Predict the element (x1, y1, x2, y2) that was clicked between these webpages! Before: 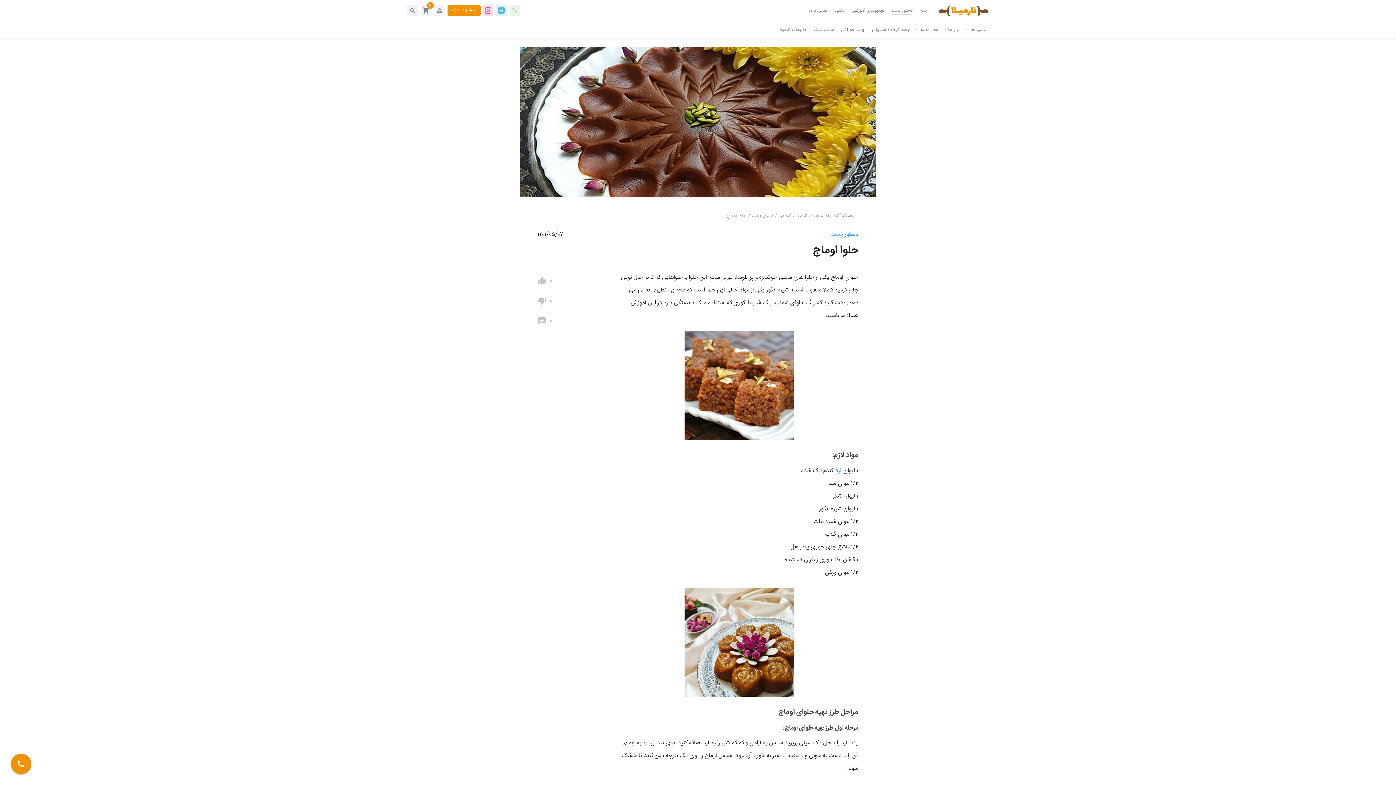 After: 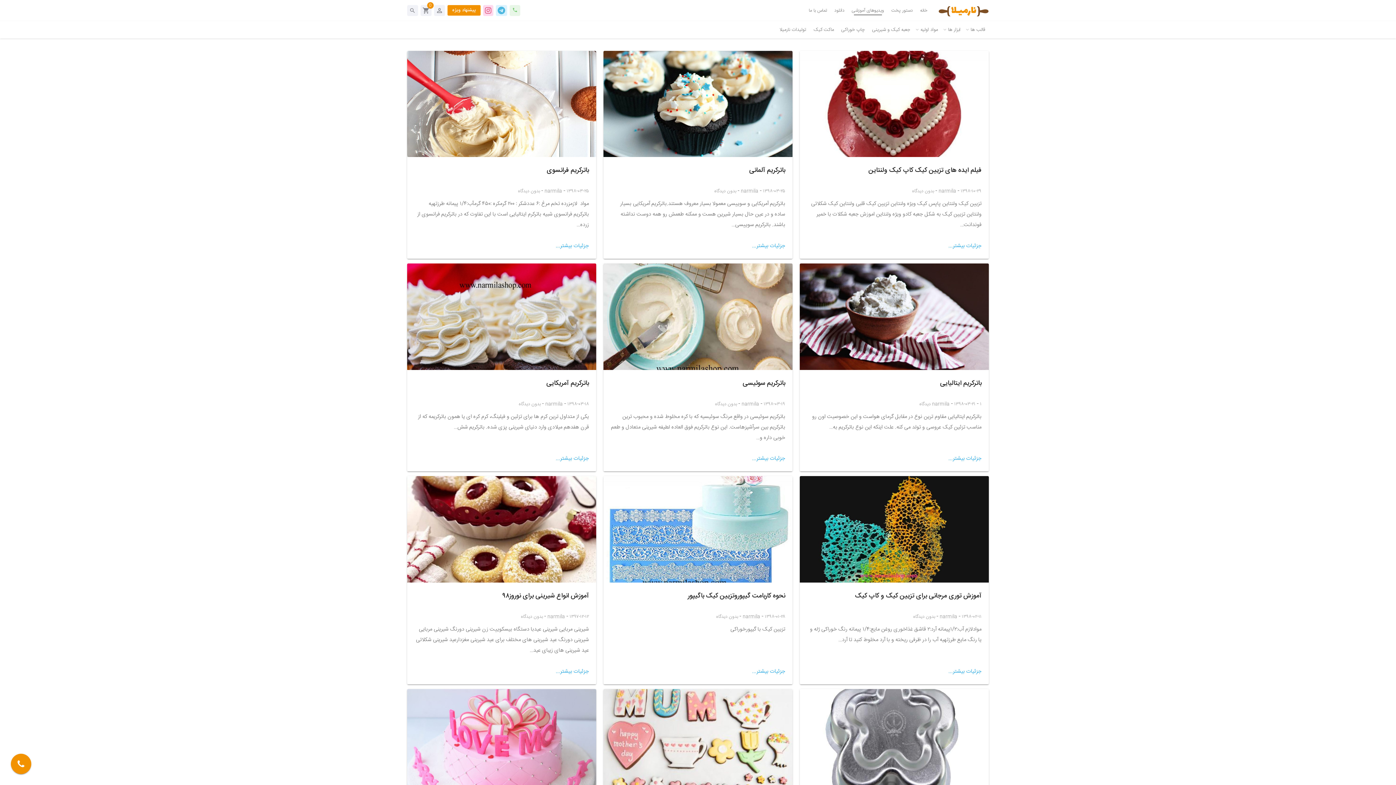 Action: label: ویدیوهای آموزشی bbox: (848, 0, 887, 21)